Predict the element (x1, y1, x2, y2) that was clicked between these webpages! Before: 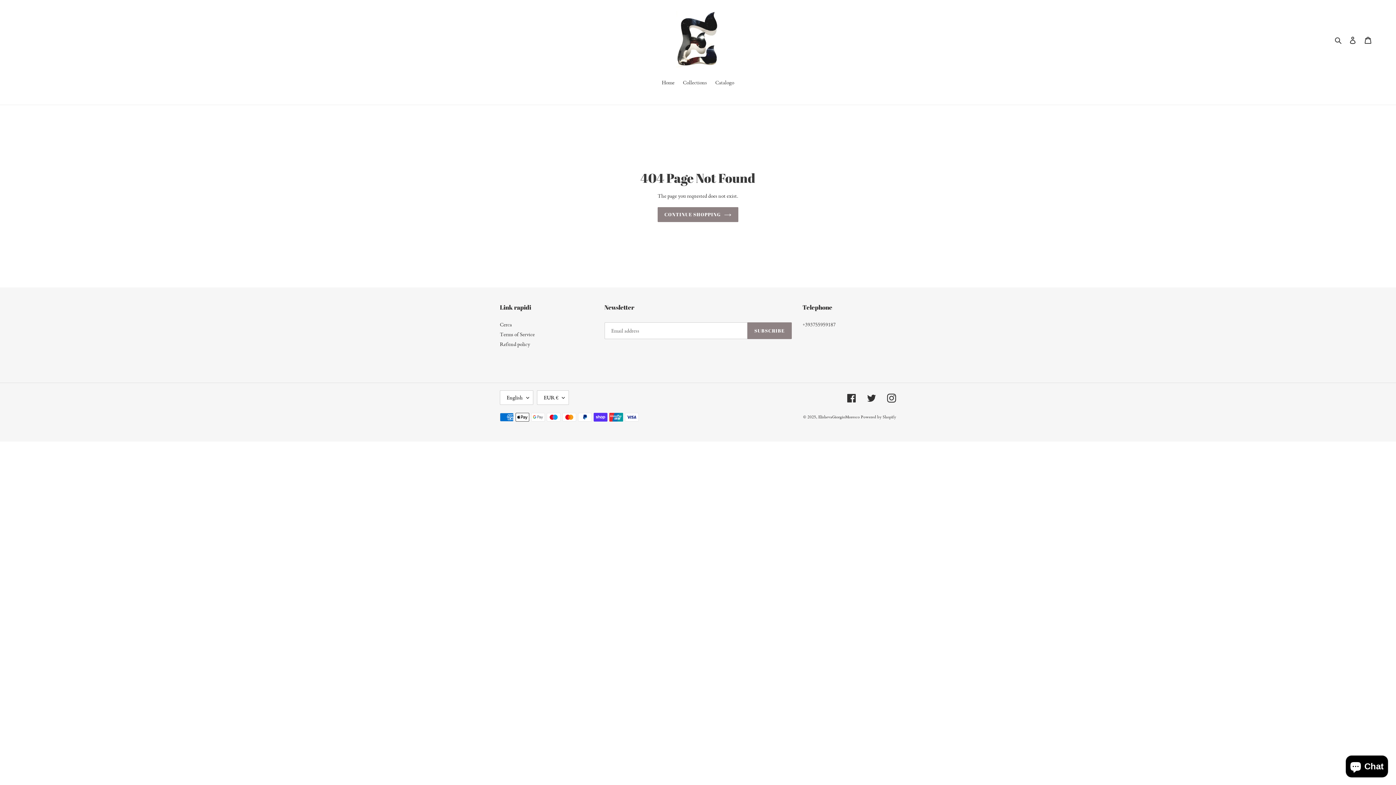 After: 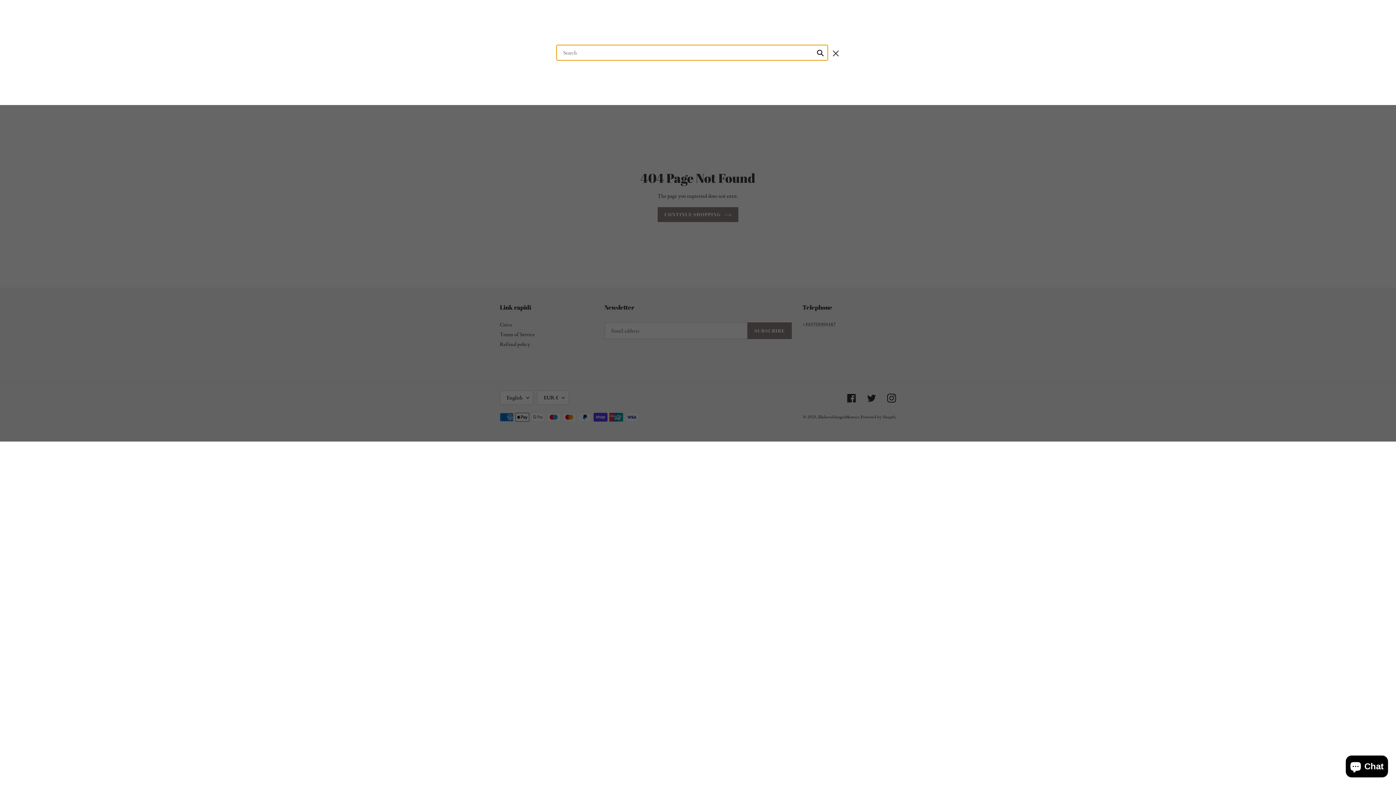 Action: bbox: (1332, 35, 1345, 44) label: Search